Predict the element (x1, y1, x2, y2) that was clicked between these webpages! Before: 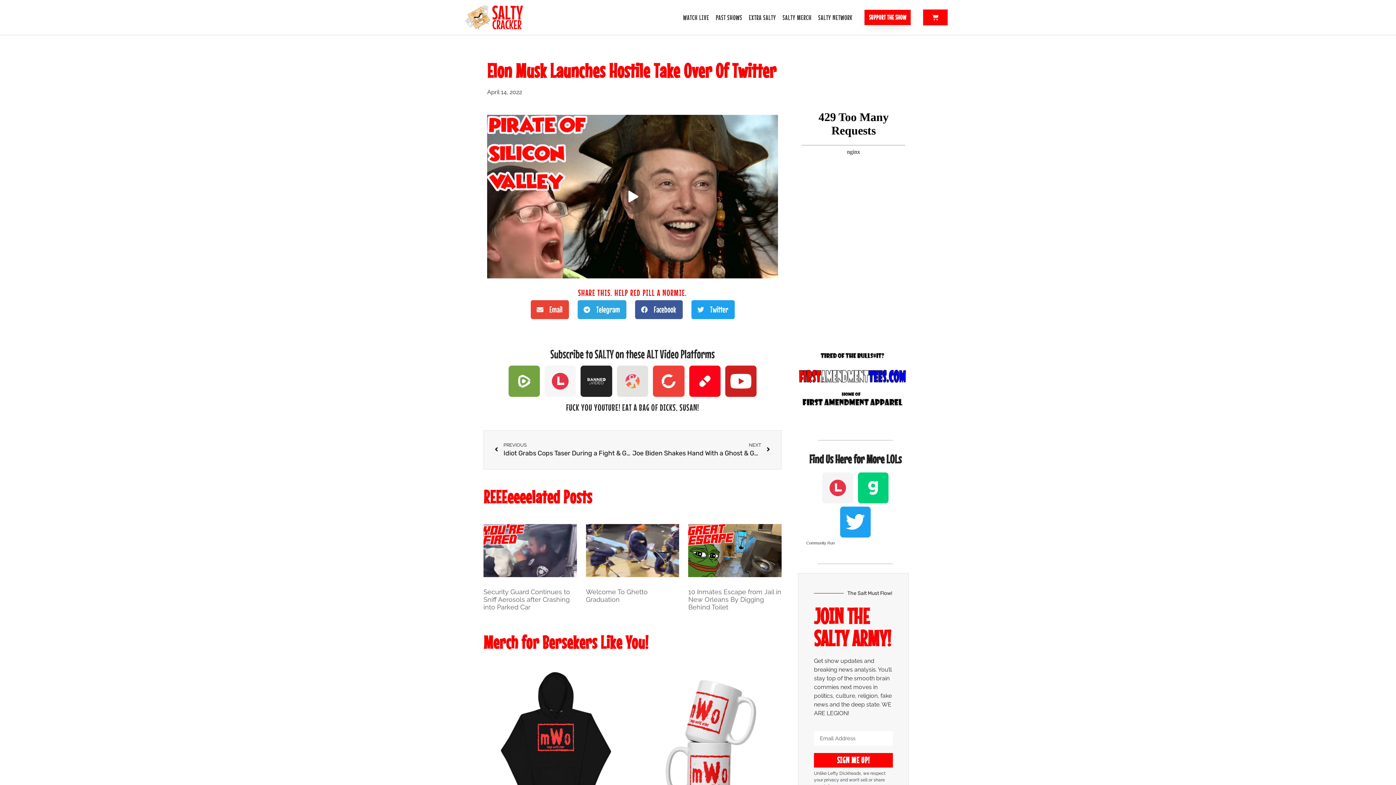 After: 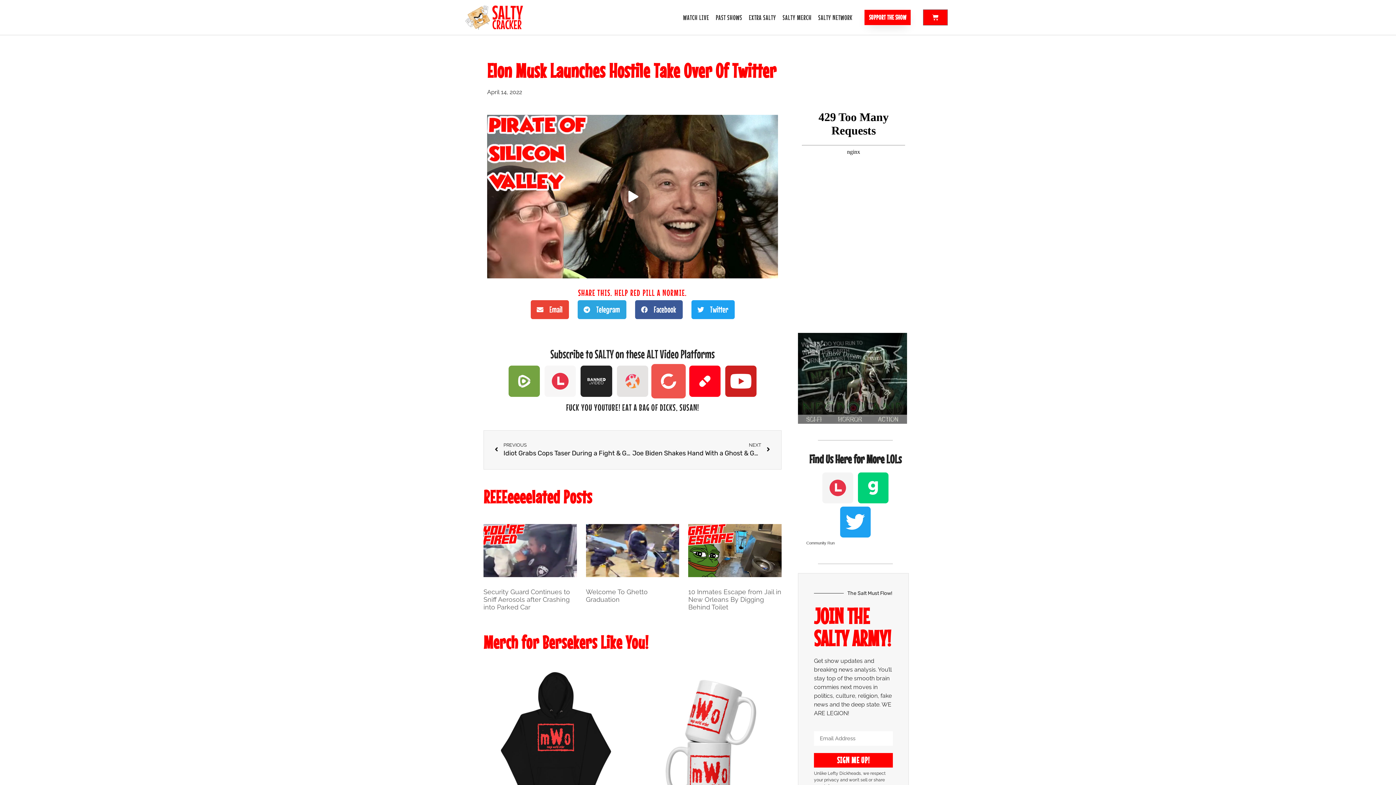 Action: bbox: (653, 365, 684, 397)